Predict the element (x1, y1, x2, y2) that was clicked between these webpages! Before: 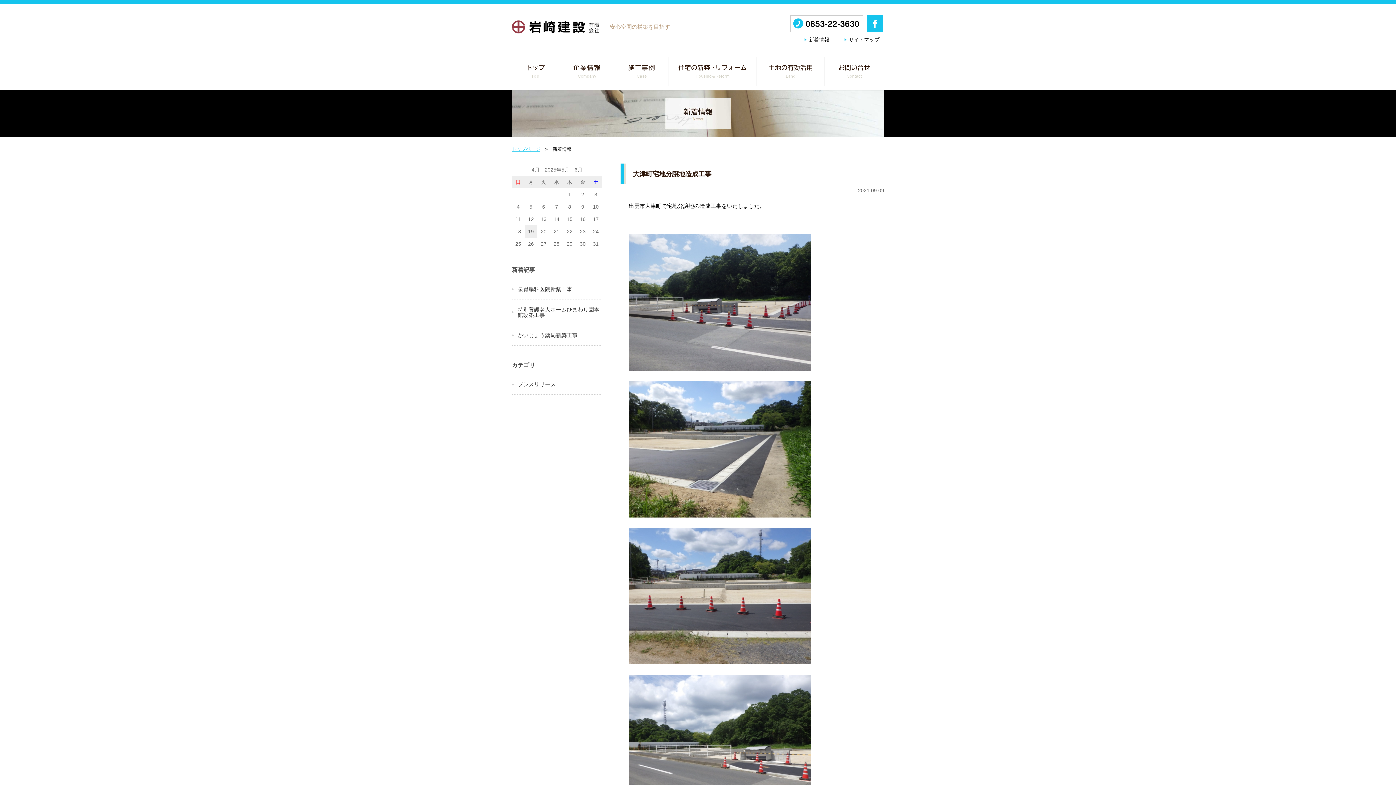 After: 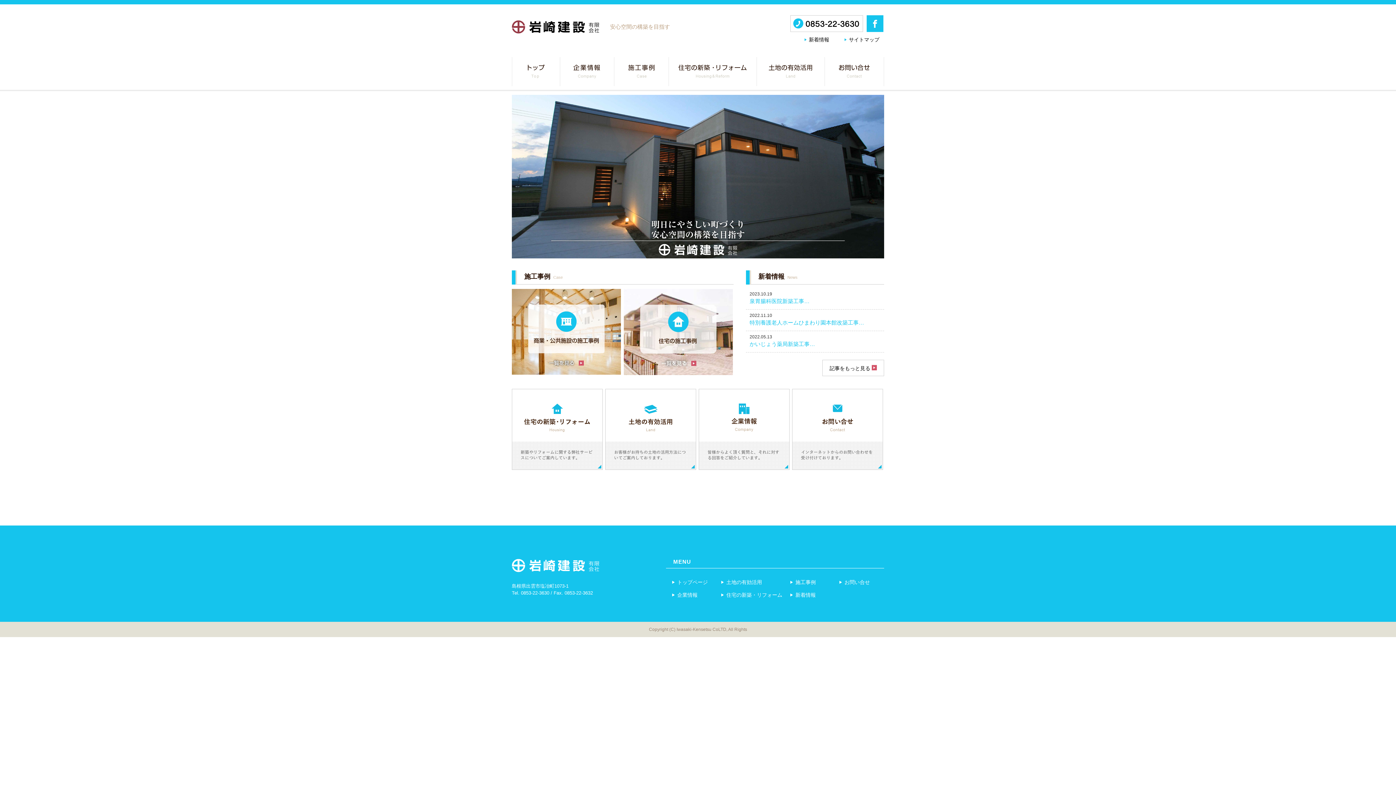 Action: bbox: (512, 57, 560, 86)